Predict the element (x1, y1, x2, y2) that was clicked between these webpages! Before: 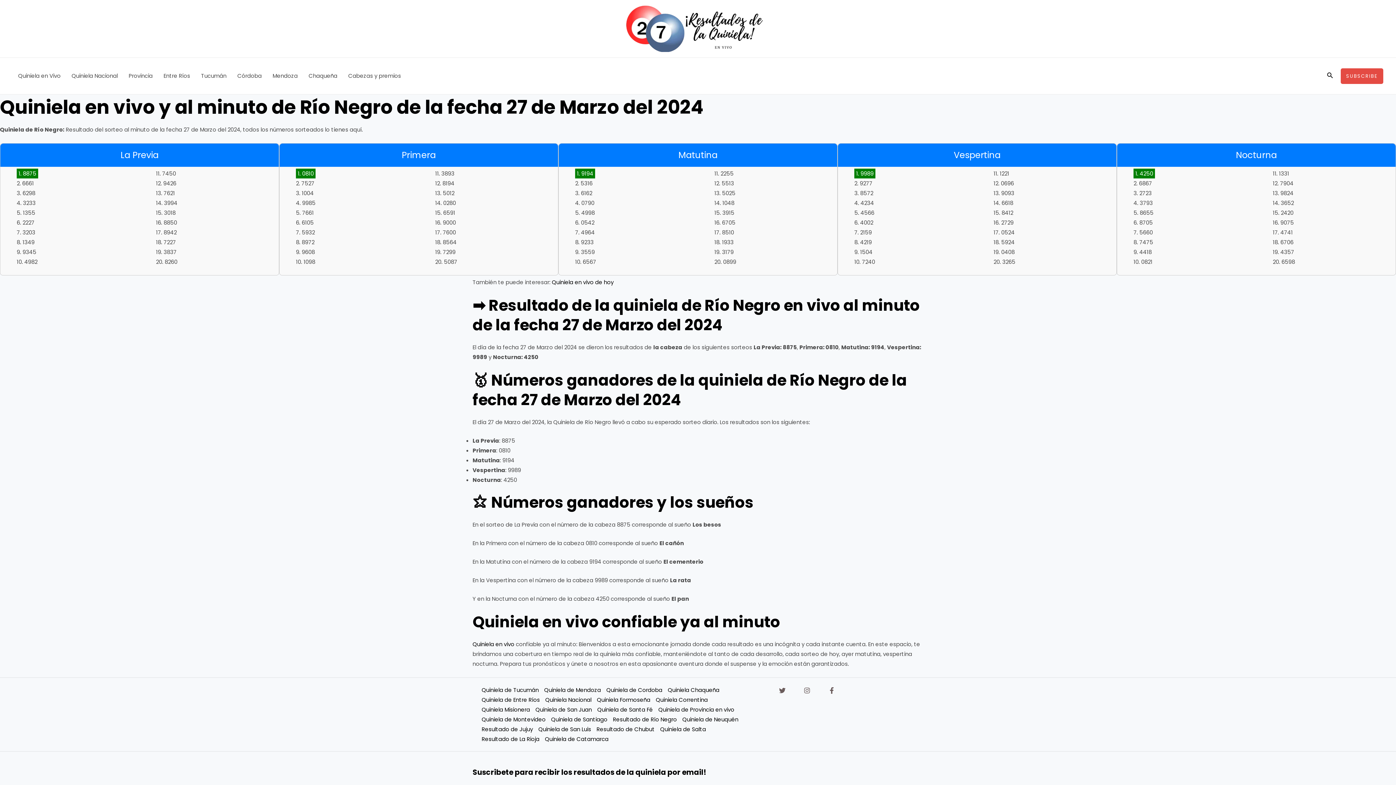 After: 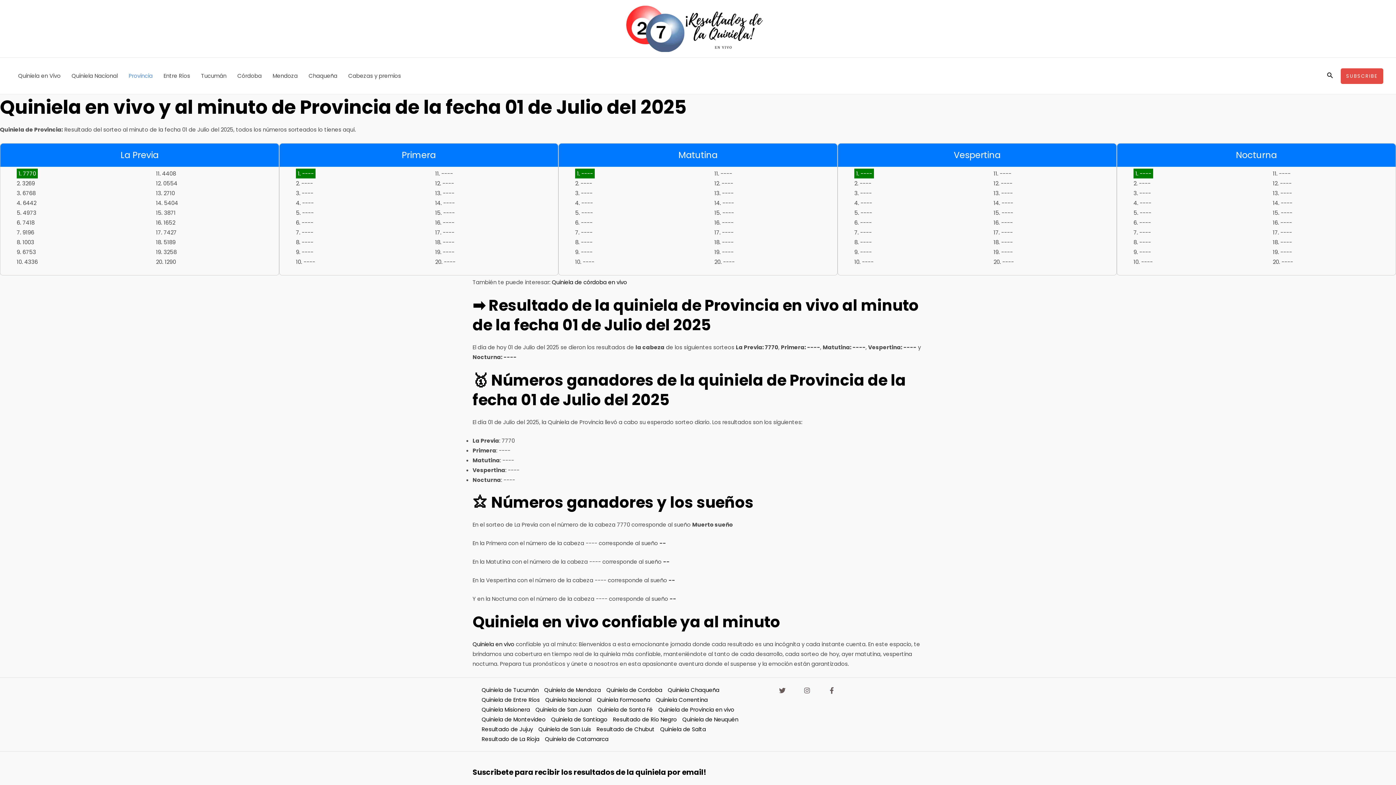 Action: bbox: (658, 705, 740, 714) label: Quiniela de Provincia en vivo